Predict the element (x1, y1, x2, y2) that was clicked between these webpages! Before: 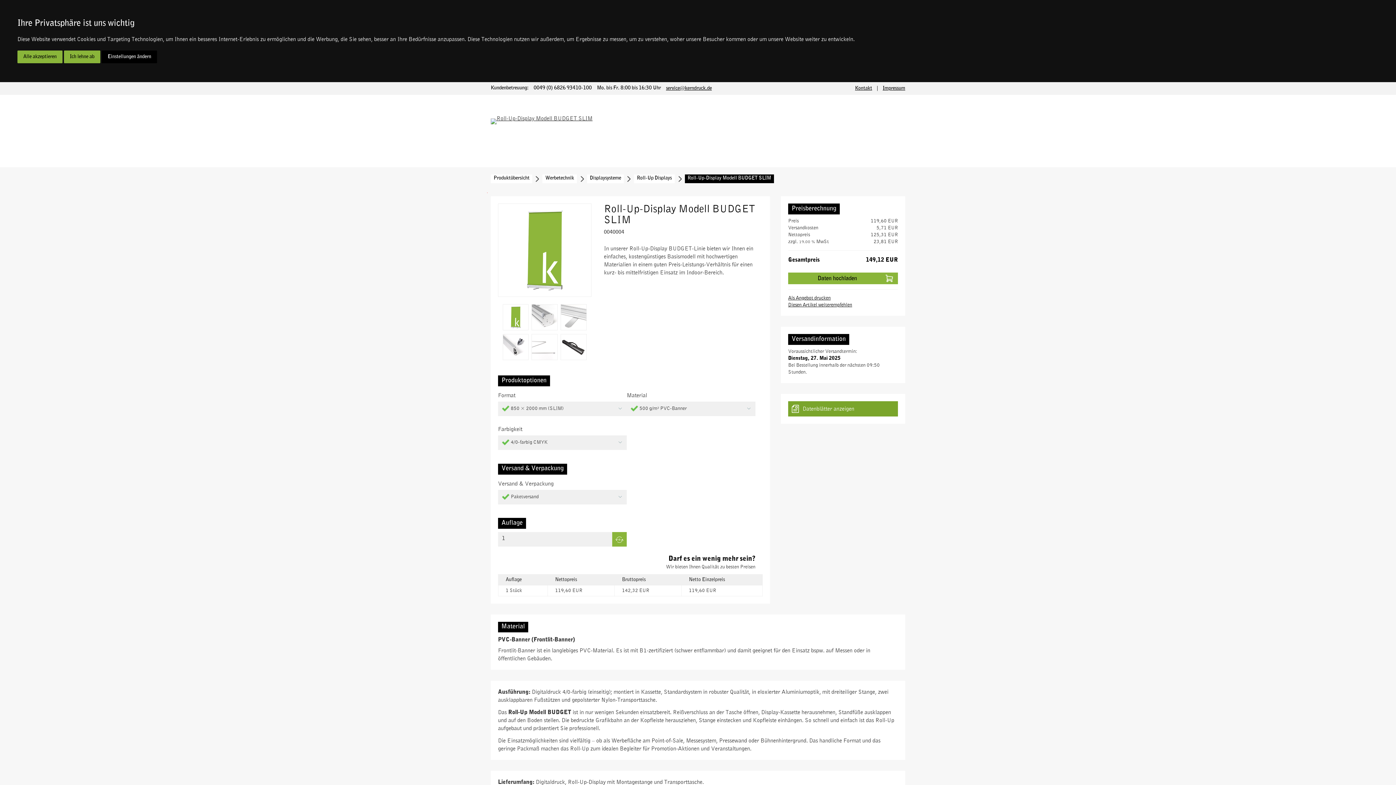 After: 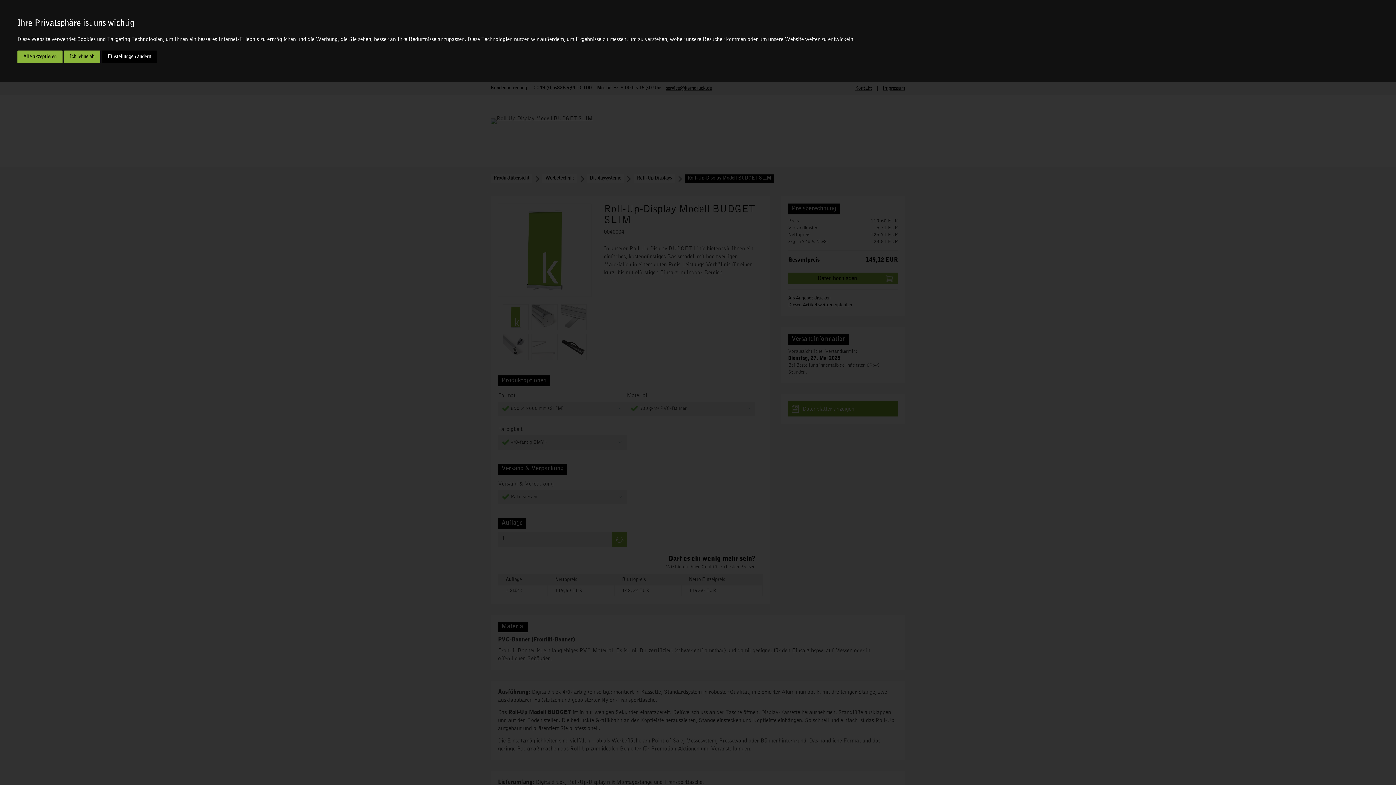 Action: bbox: (788, 295, 830, 300) label: Als Angebot drucken